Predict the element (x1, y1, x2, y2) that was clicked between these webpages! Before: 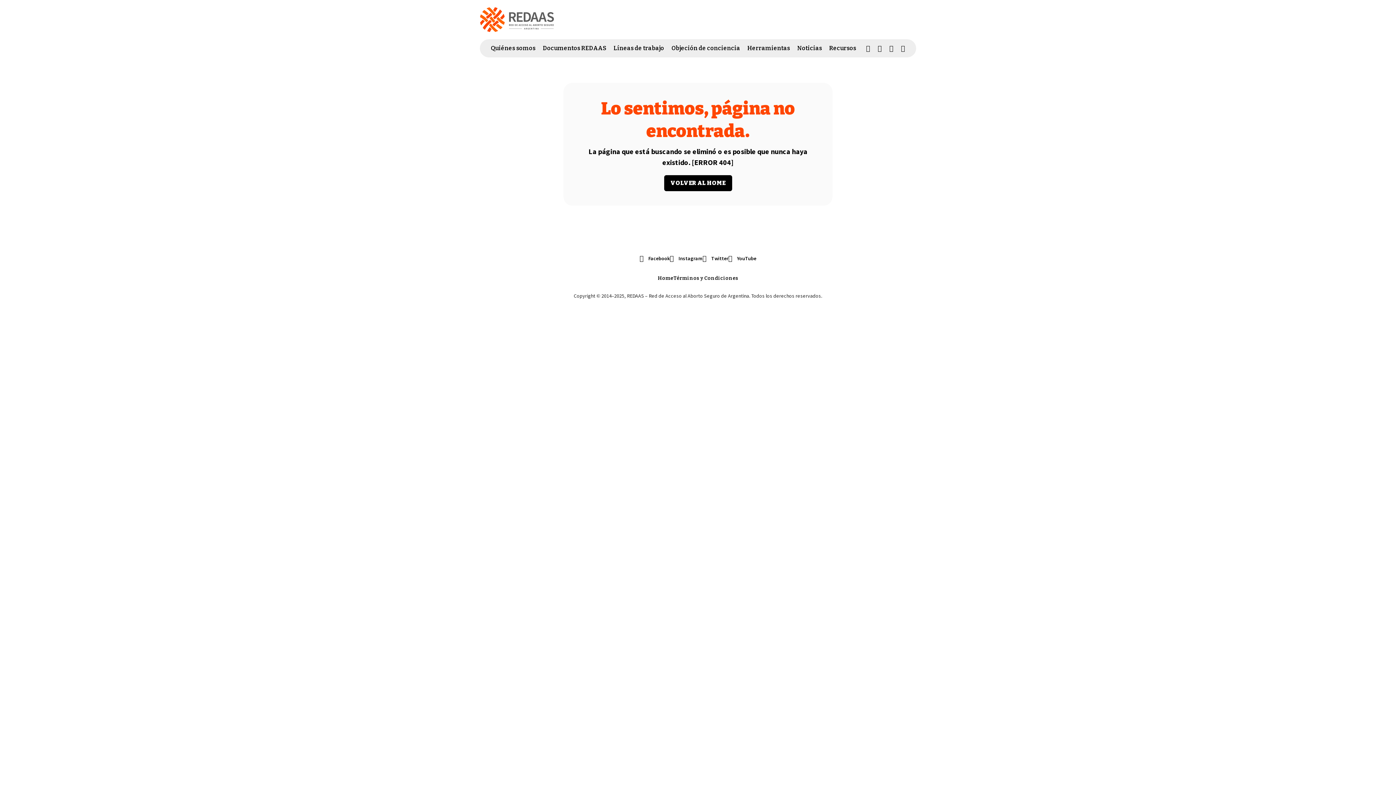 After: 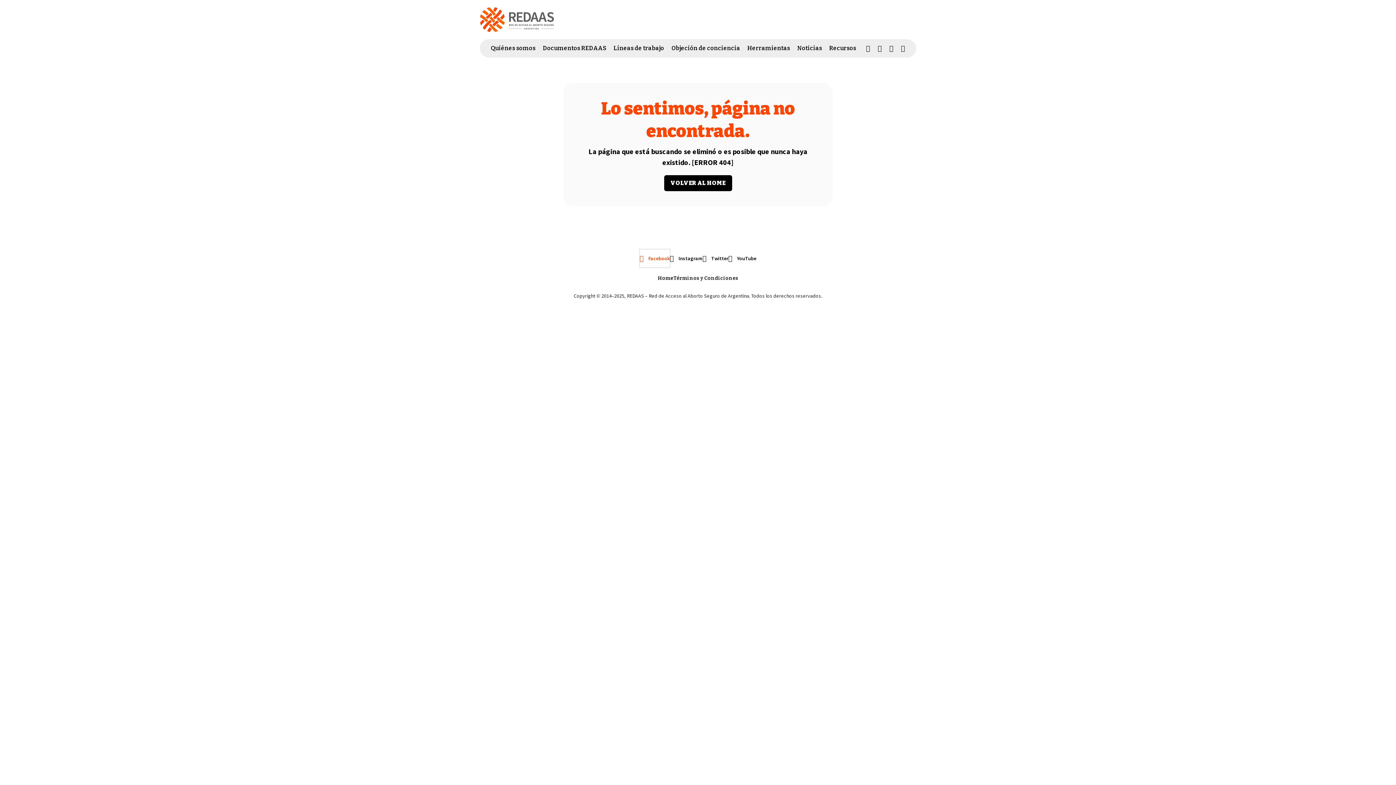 Action: bbox: (639, 249, 670, 267) label: Facebook